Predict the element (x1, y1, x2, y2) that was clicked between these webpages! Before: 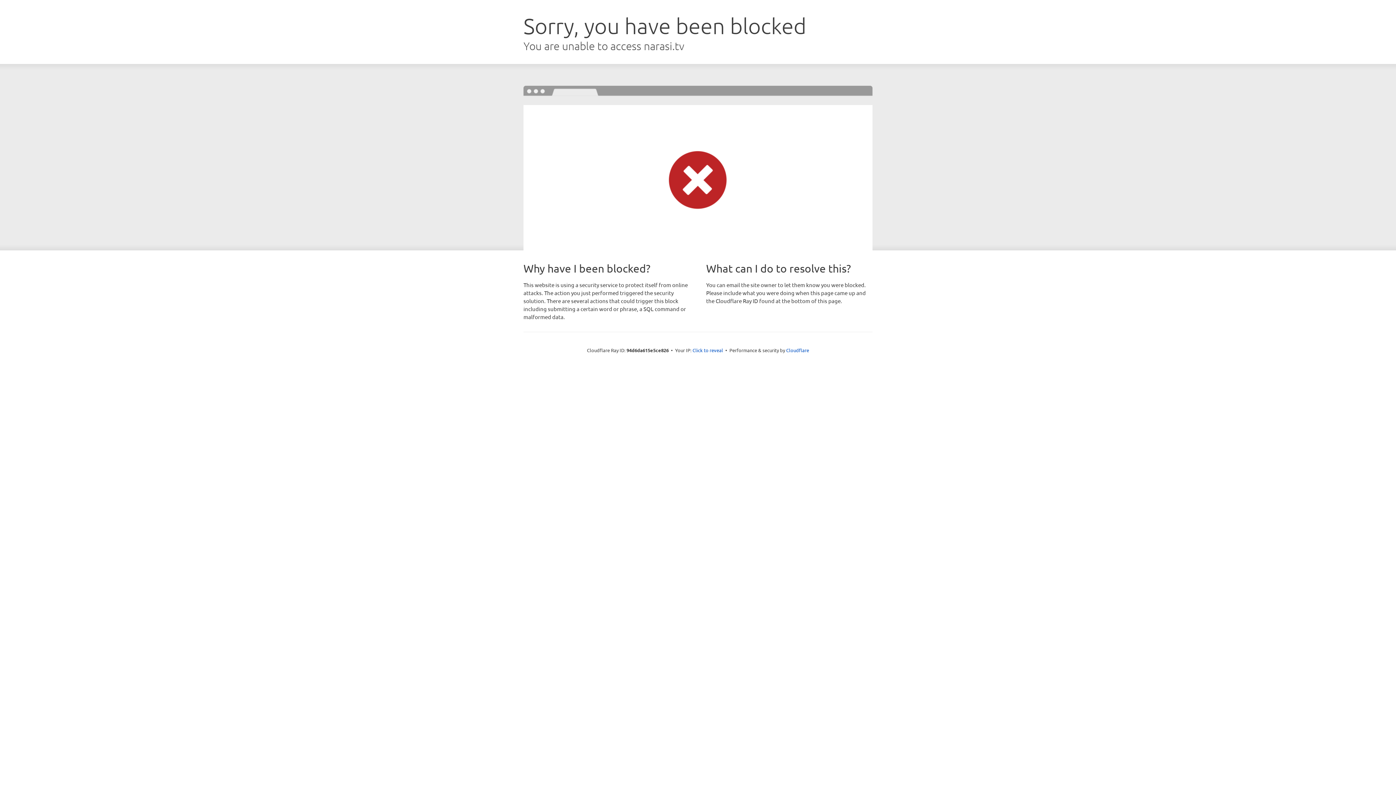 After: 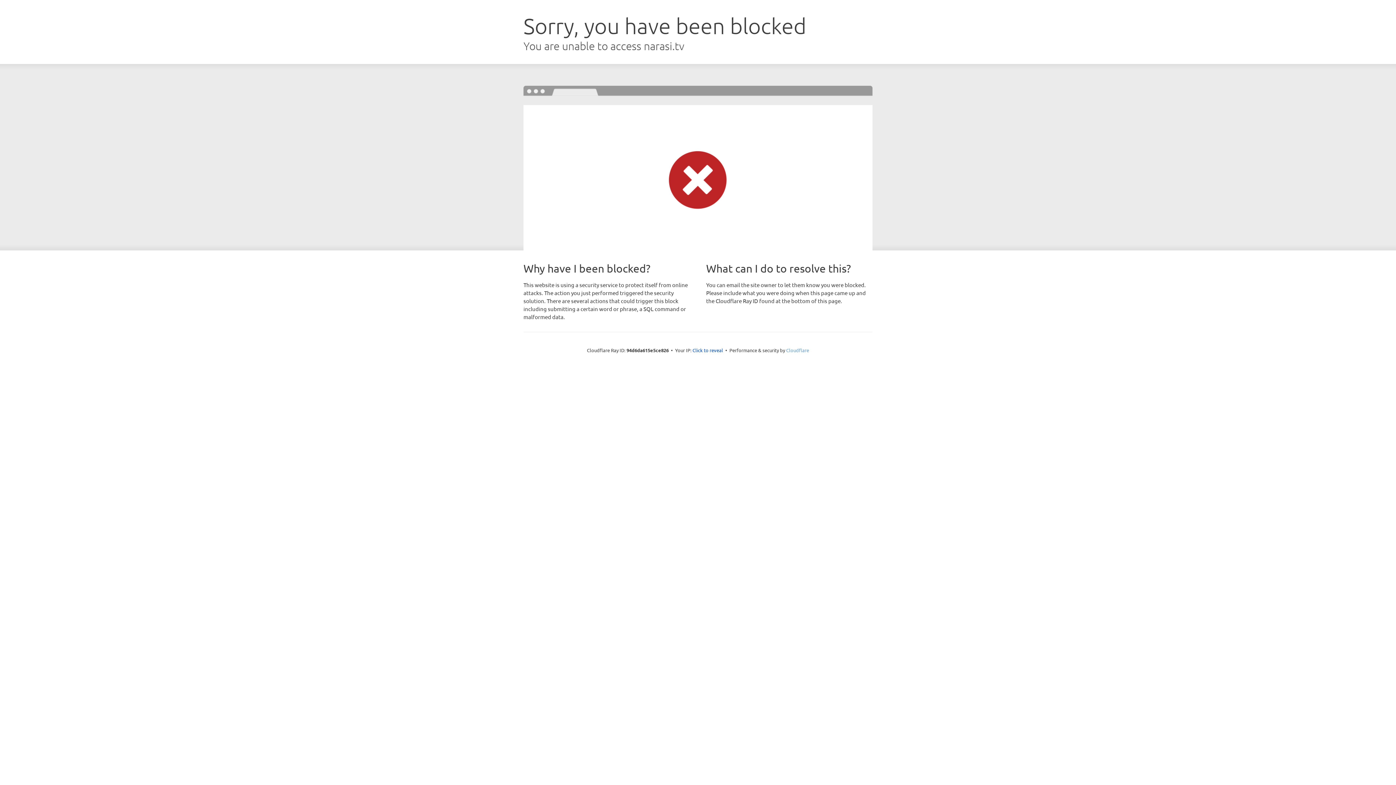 Action: bbox: (786, 347, 809, 353) label: Cloudflare